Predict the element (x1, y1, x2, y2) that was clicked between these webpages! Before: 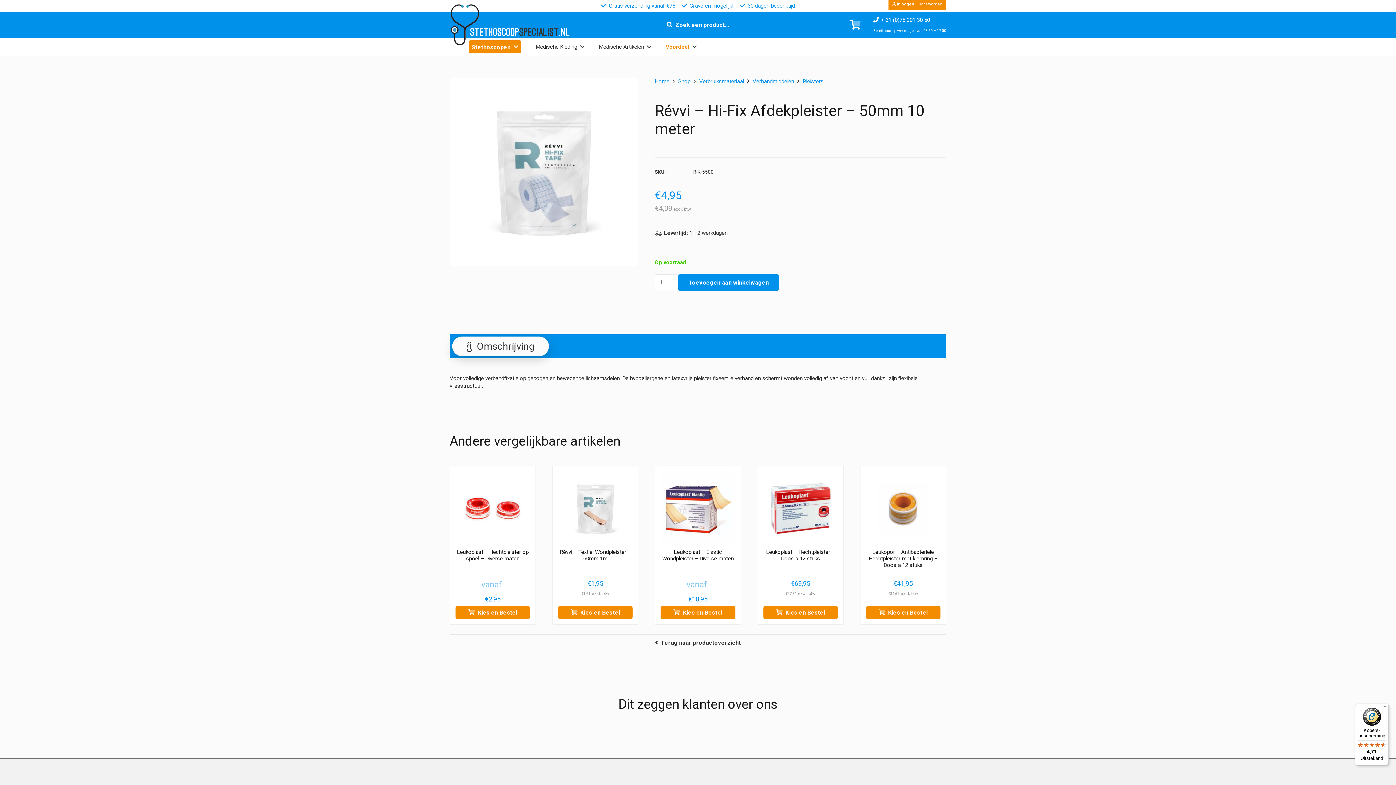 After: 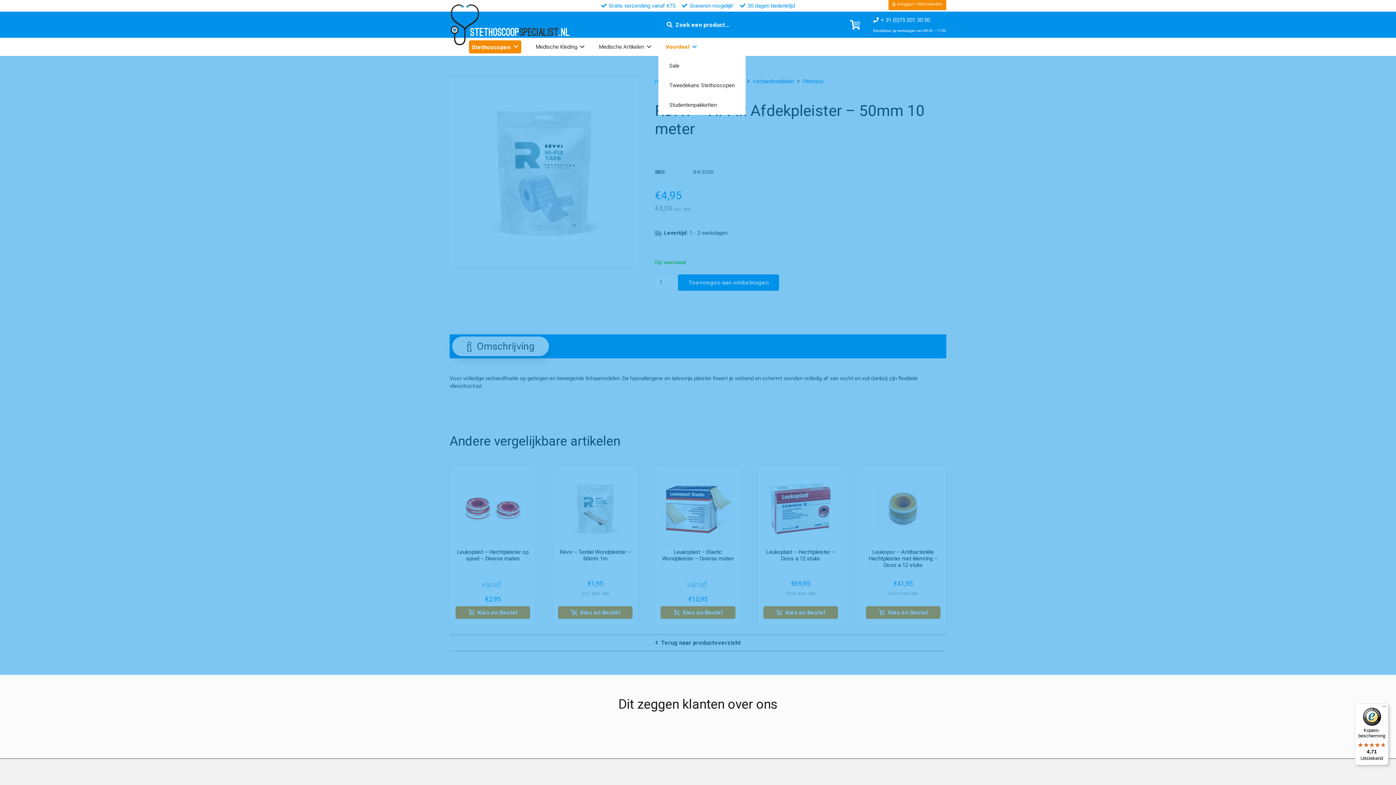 Action: label: Voordeel bbox: (658, 37, 704, 56)